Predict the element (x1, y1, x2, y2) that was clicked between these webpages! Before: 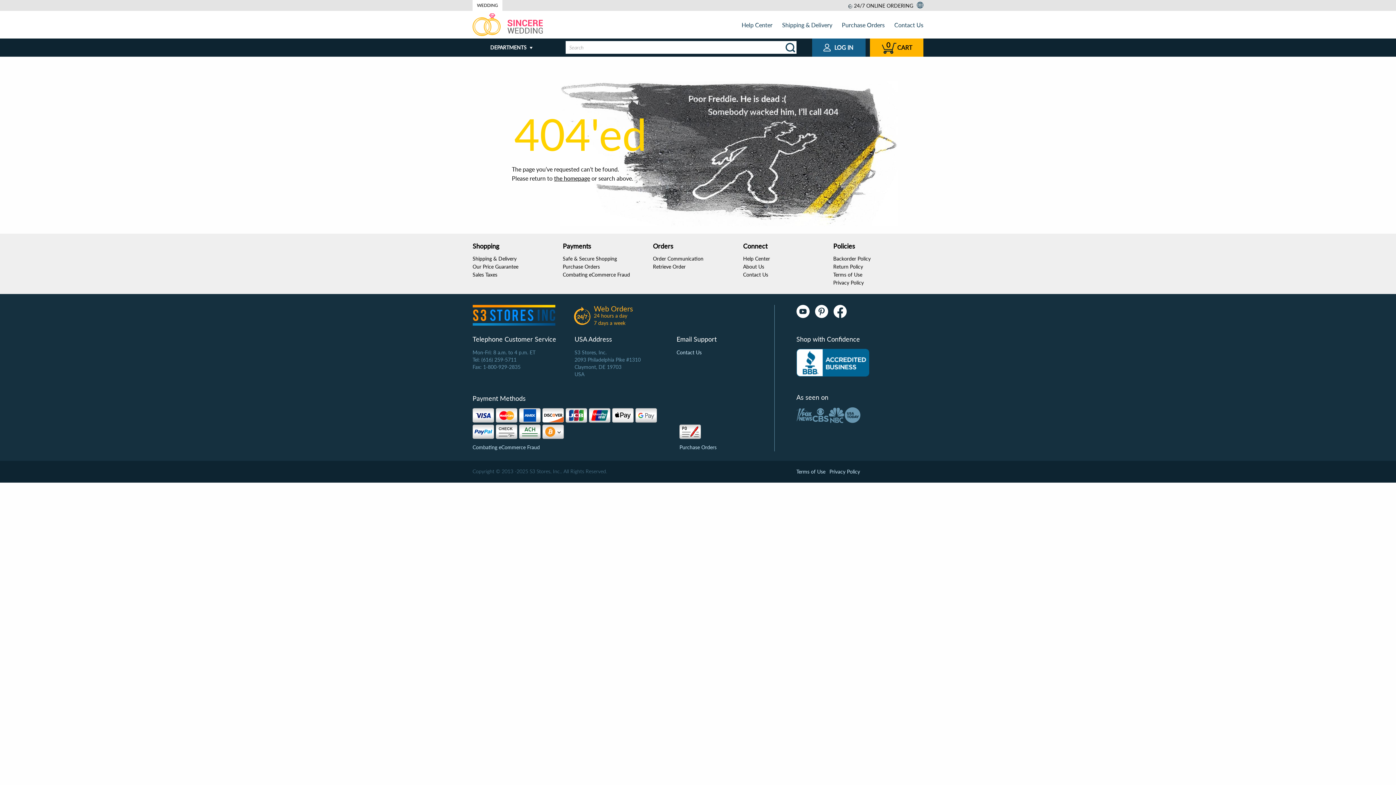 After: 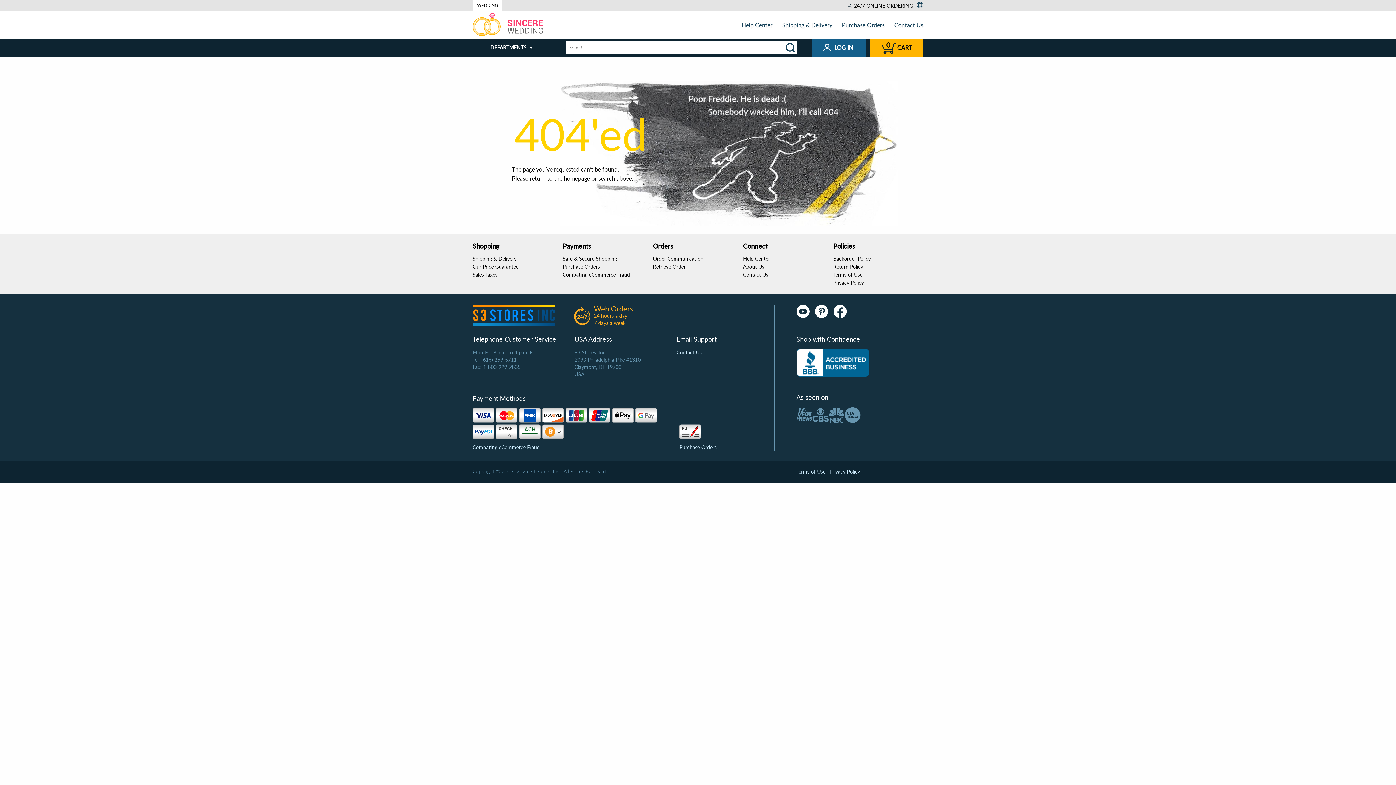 Action: bbox: (917, 1, 923, 8)